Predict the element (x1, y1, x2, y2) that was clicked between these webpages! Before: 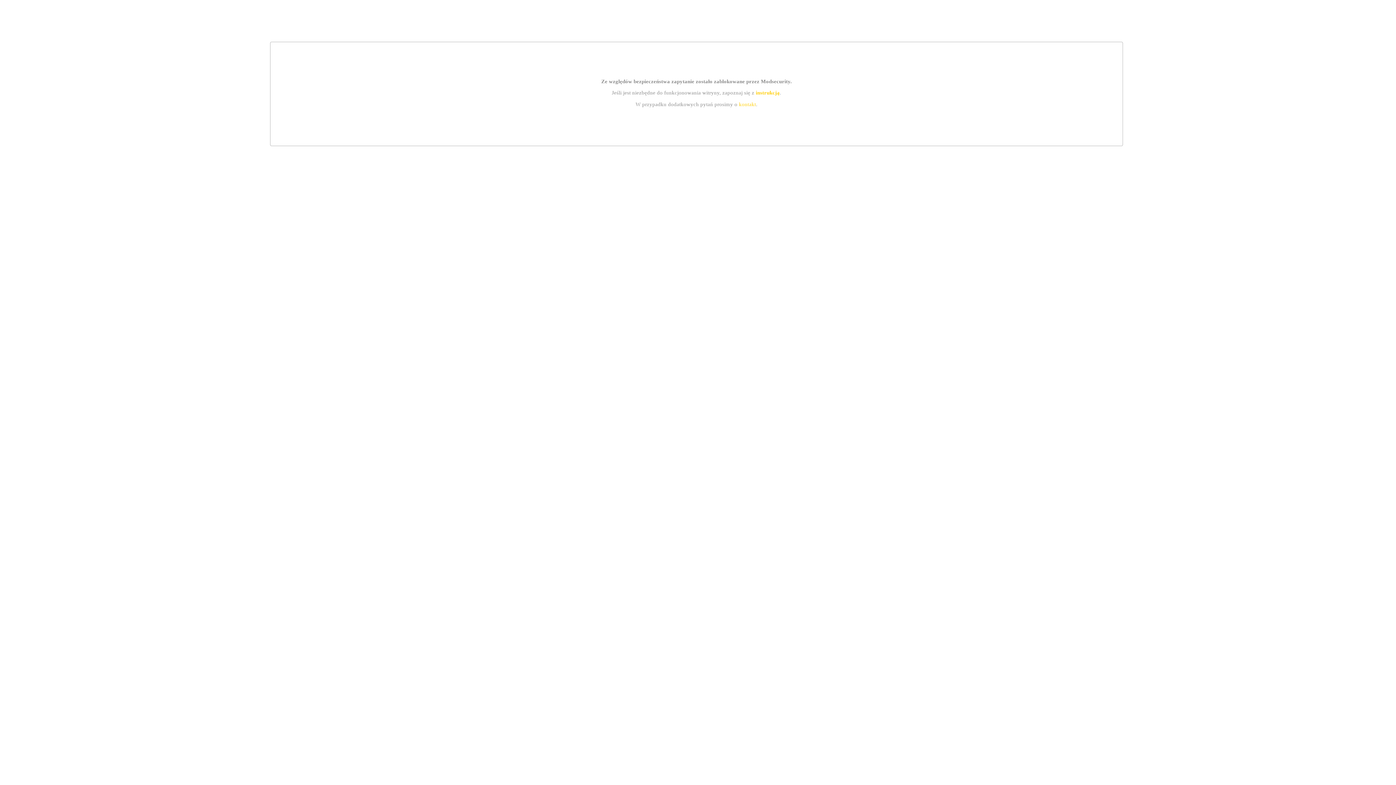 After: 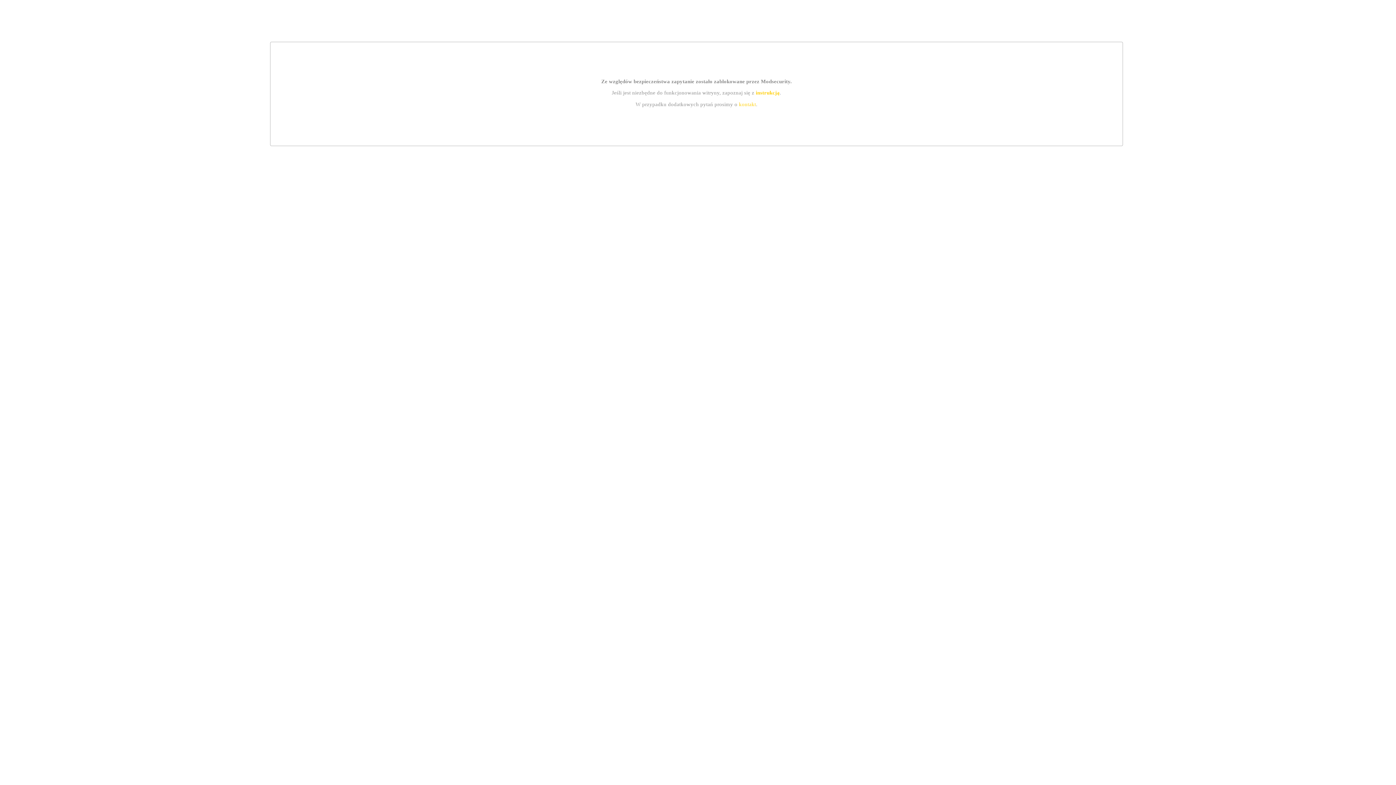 Action: bbox: (739, 101, 756, 107) label: kontakt